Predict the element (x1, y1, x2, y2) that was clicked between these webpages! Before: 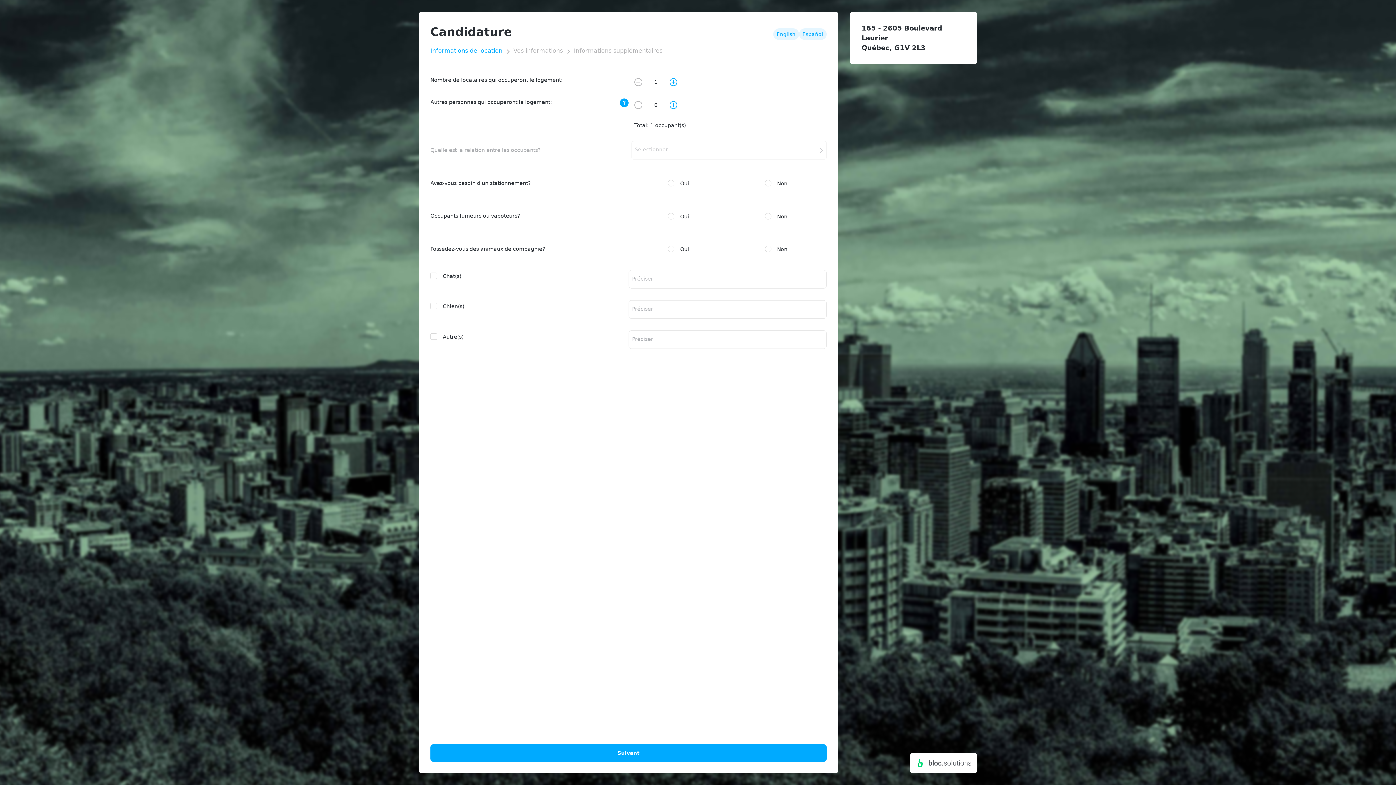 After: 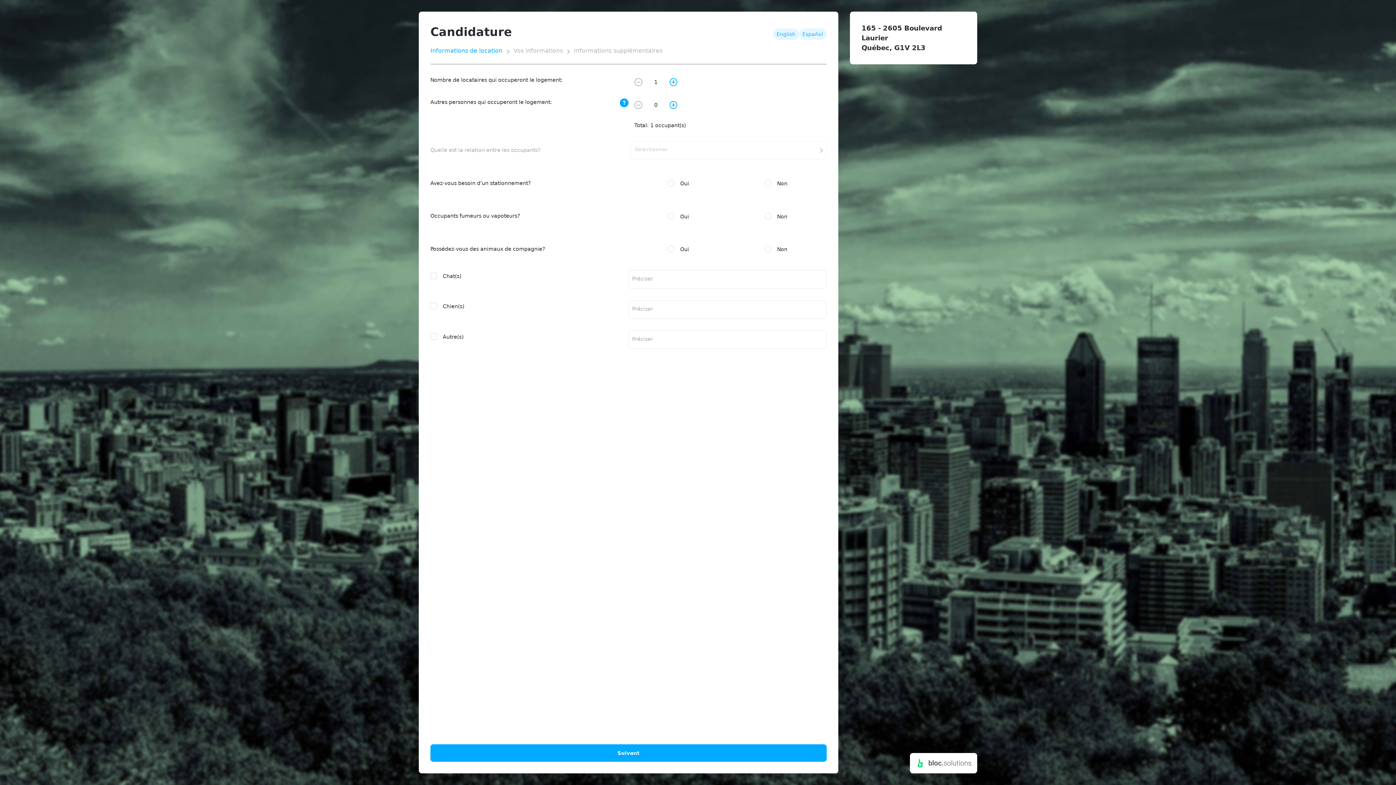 Action: bbox: (634, 98, 642, 107)